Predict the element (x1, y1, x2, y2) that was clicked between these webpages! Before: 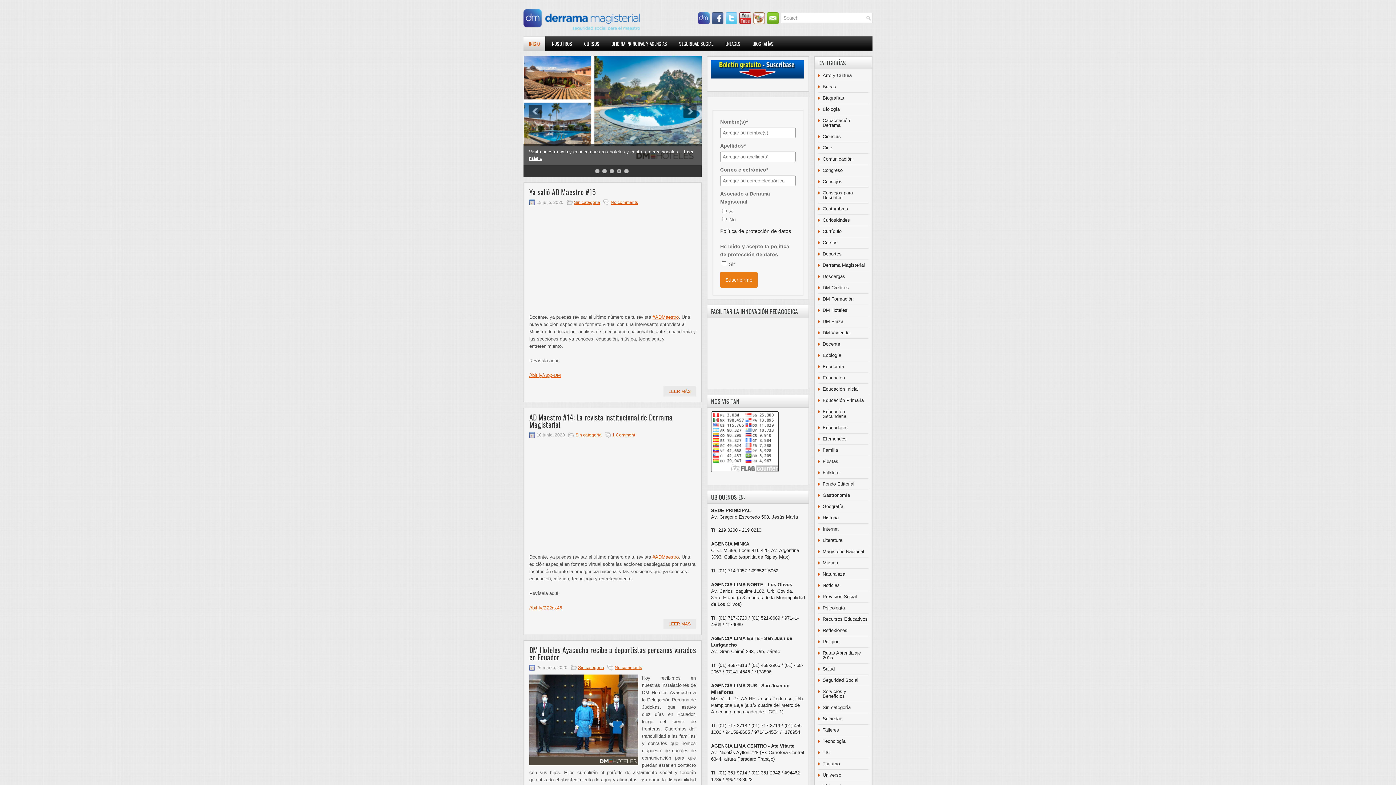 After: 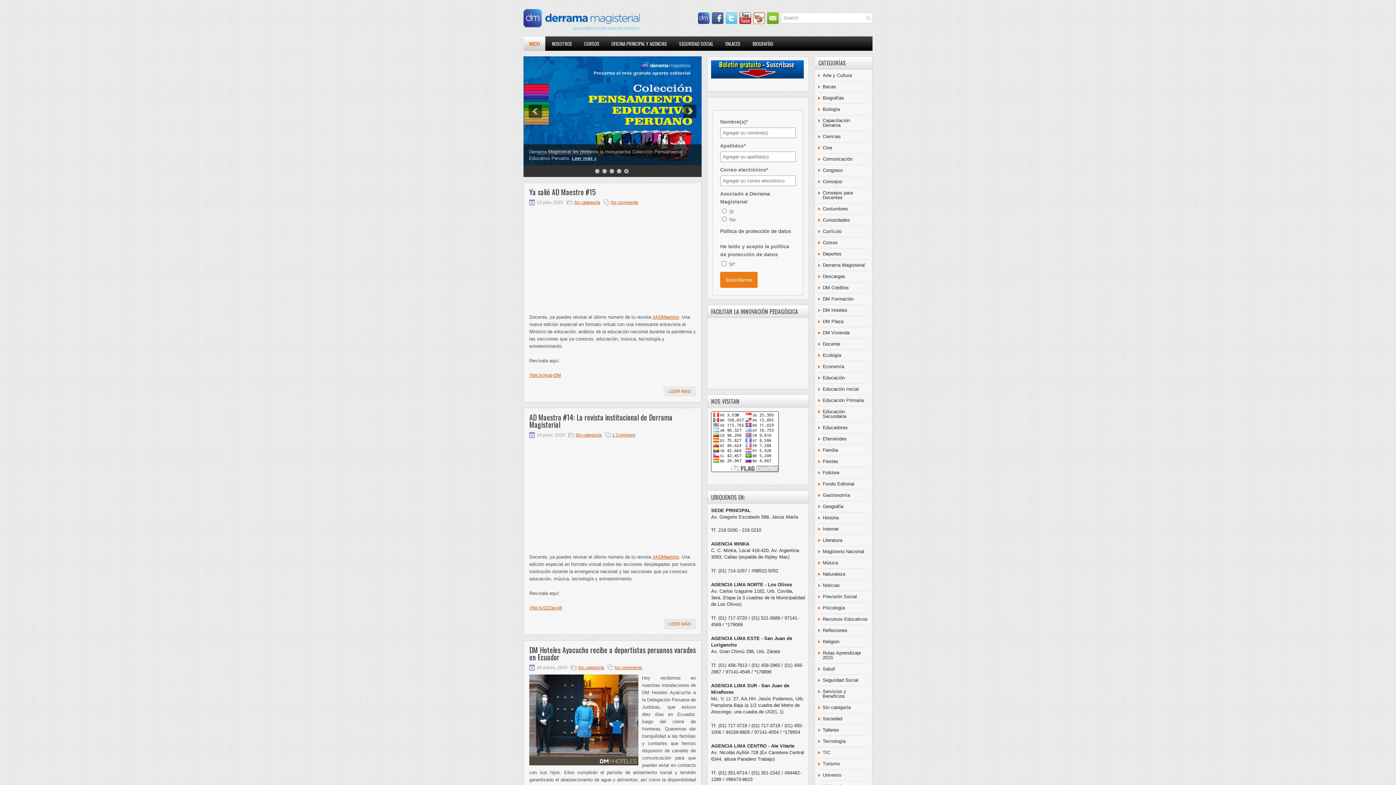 Action: bbox: (822, 364, 844, 369) label: Economía